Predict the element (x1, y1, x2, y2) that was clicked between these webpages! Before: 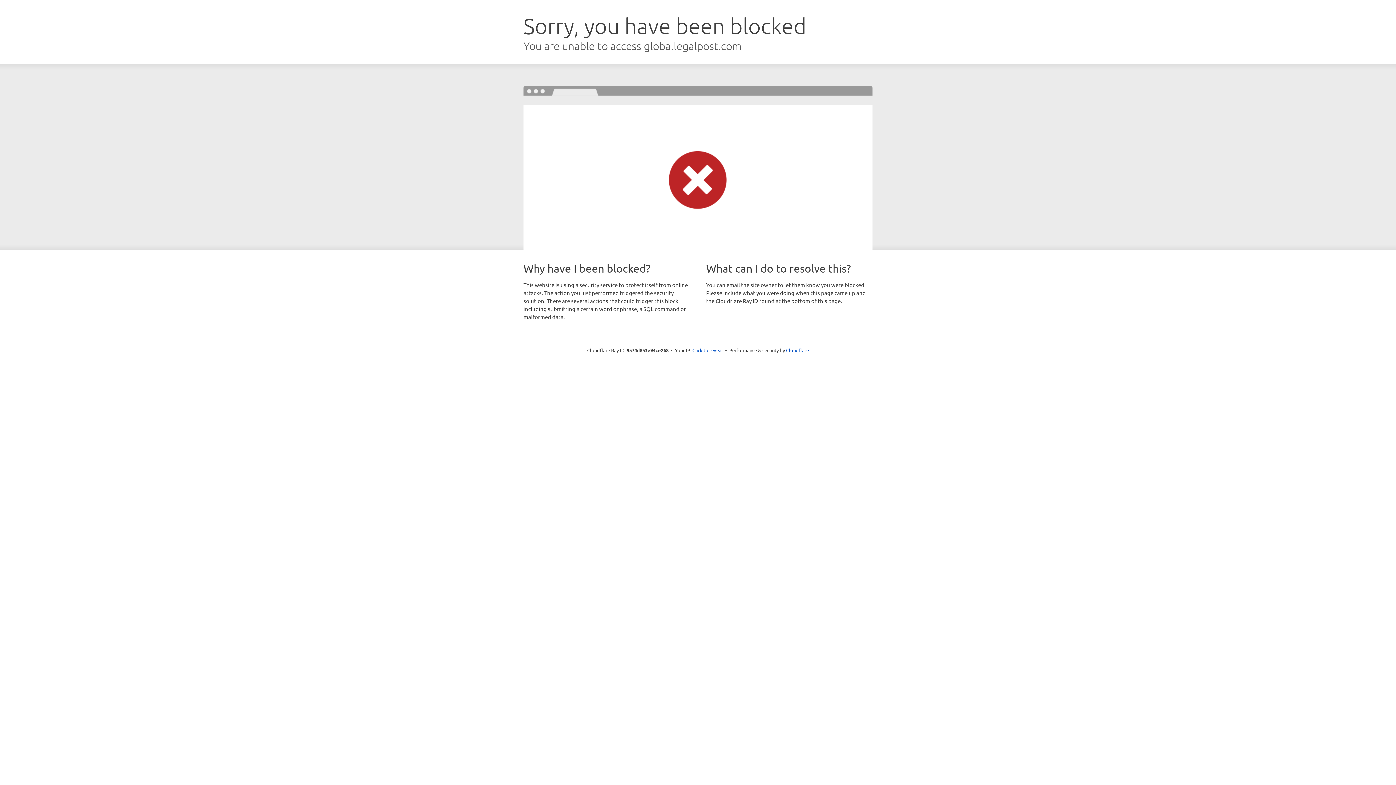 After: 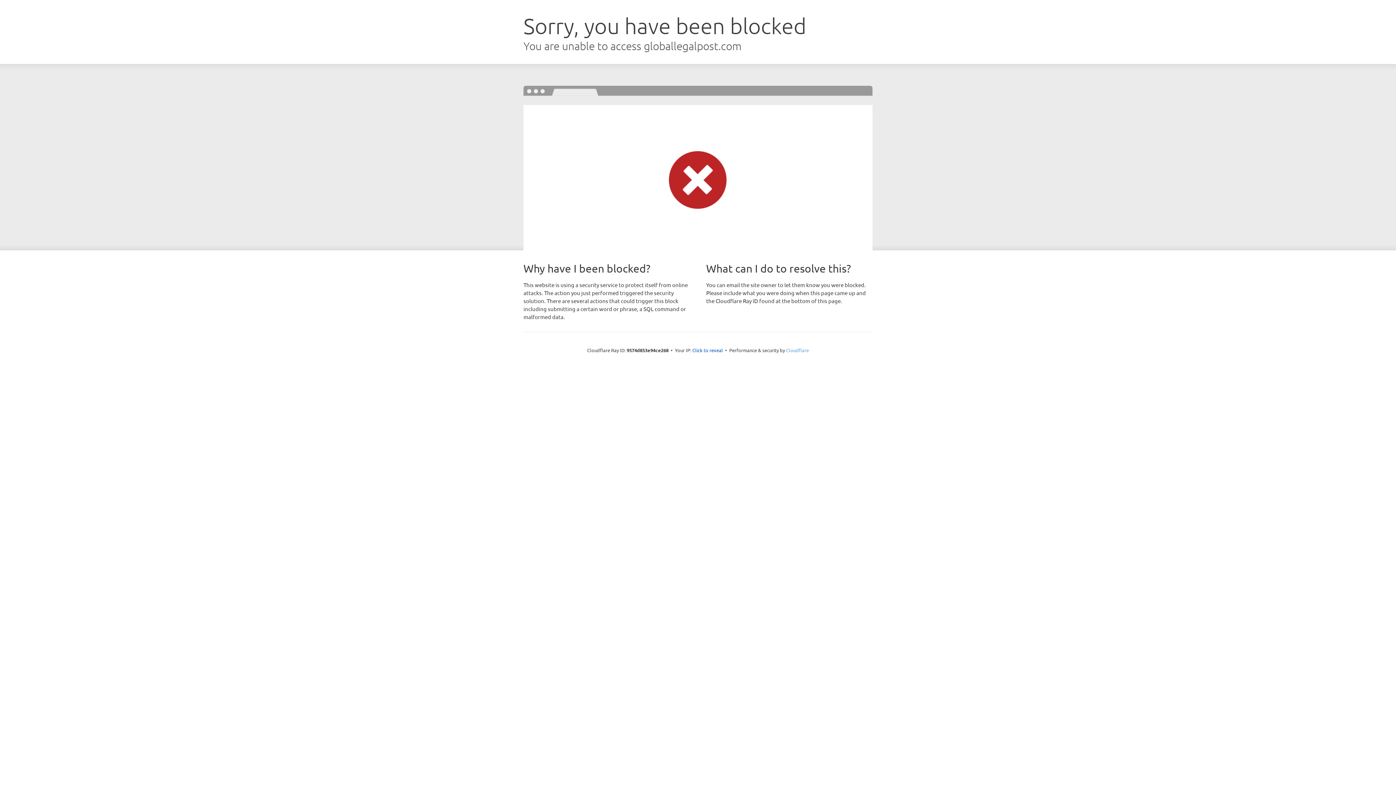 Action: bbox: (786, 347, 809, 353) label: Cloudflare